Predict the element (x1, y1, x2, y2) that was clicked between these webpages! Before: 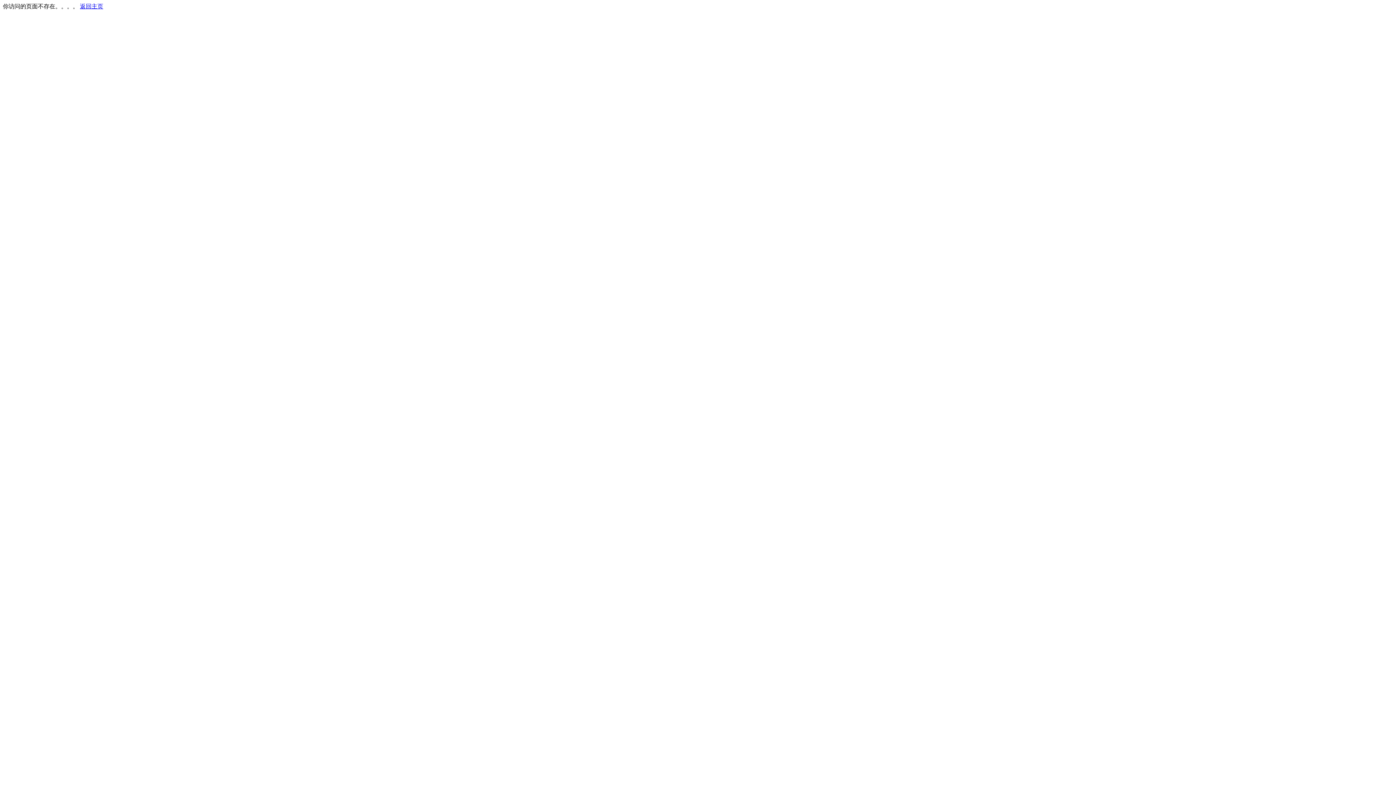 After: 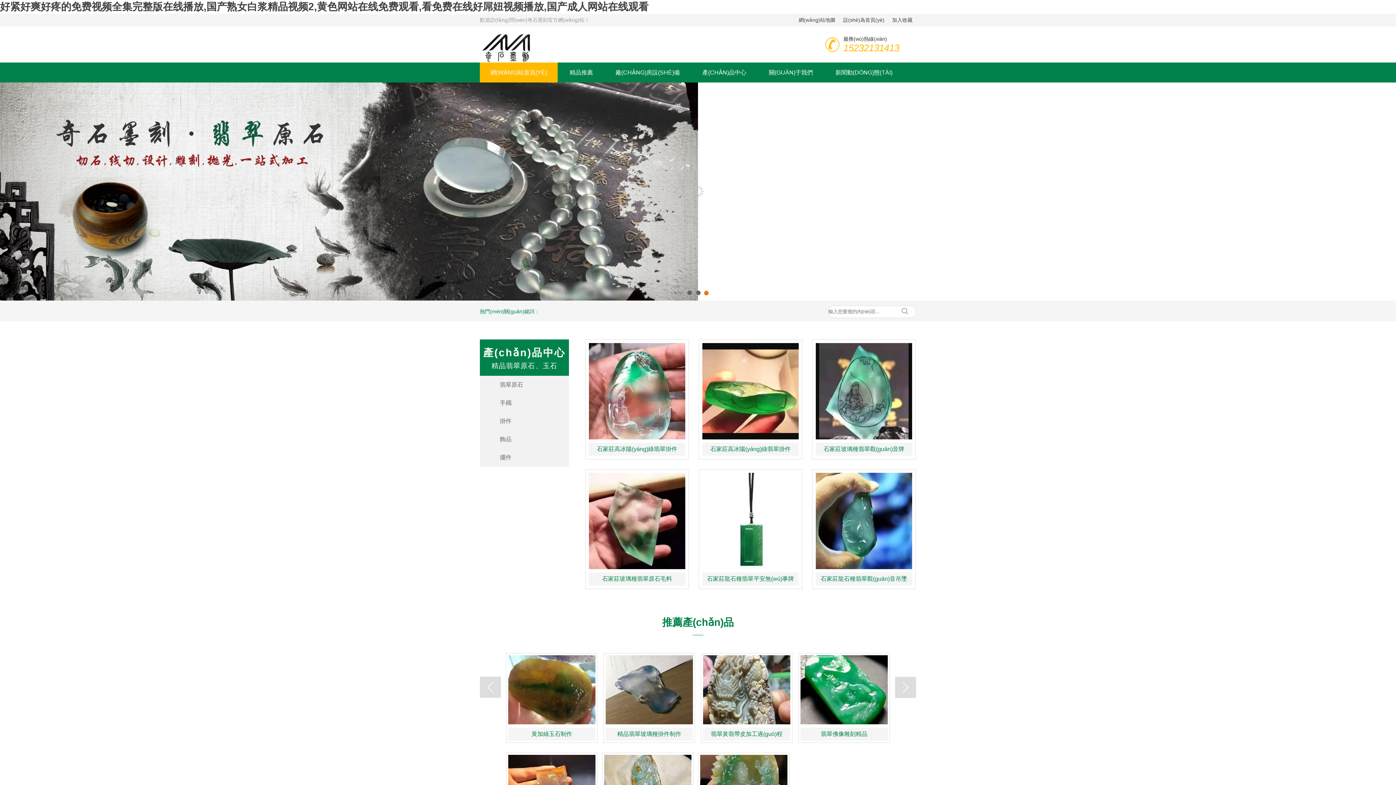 Action: label: 返回主页 bbox: (80, 3, 103, 9)